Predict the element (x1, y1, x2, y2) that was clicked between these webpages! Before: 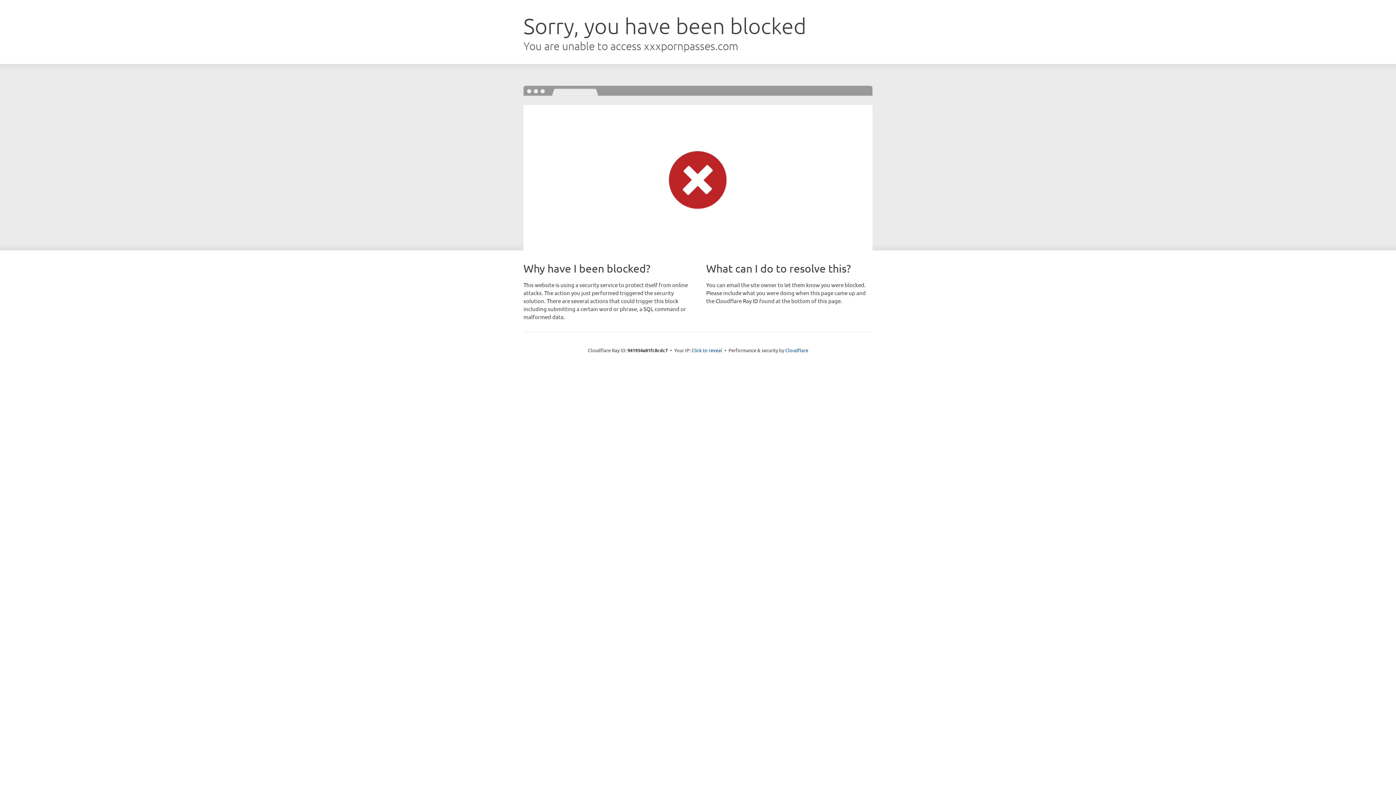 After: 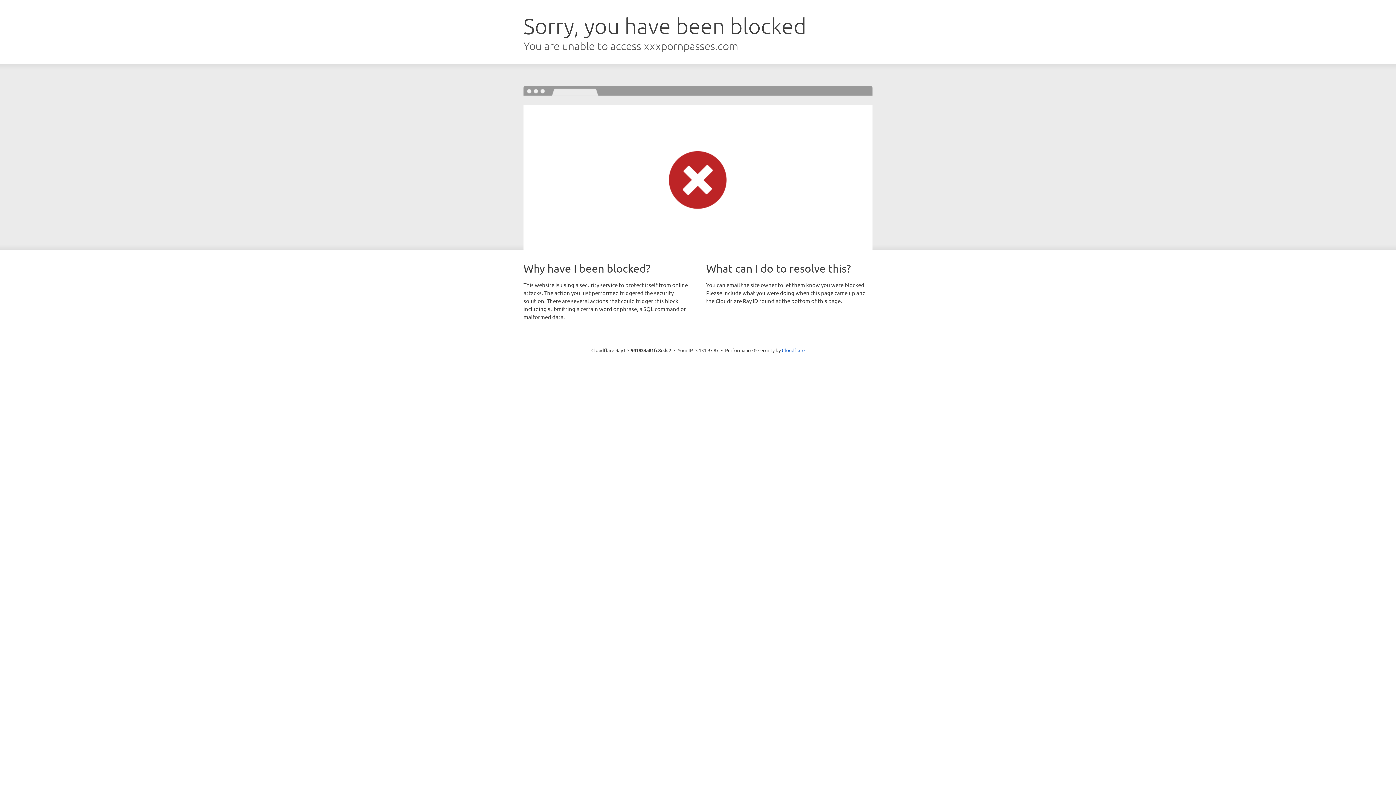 Action: bbox: (691, 346, 722, 353) label: Click to reveal